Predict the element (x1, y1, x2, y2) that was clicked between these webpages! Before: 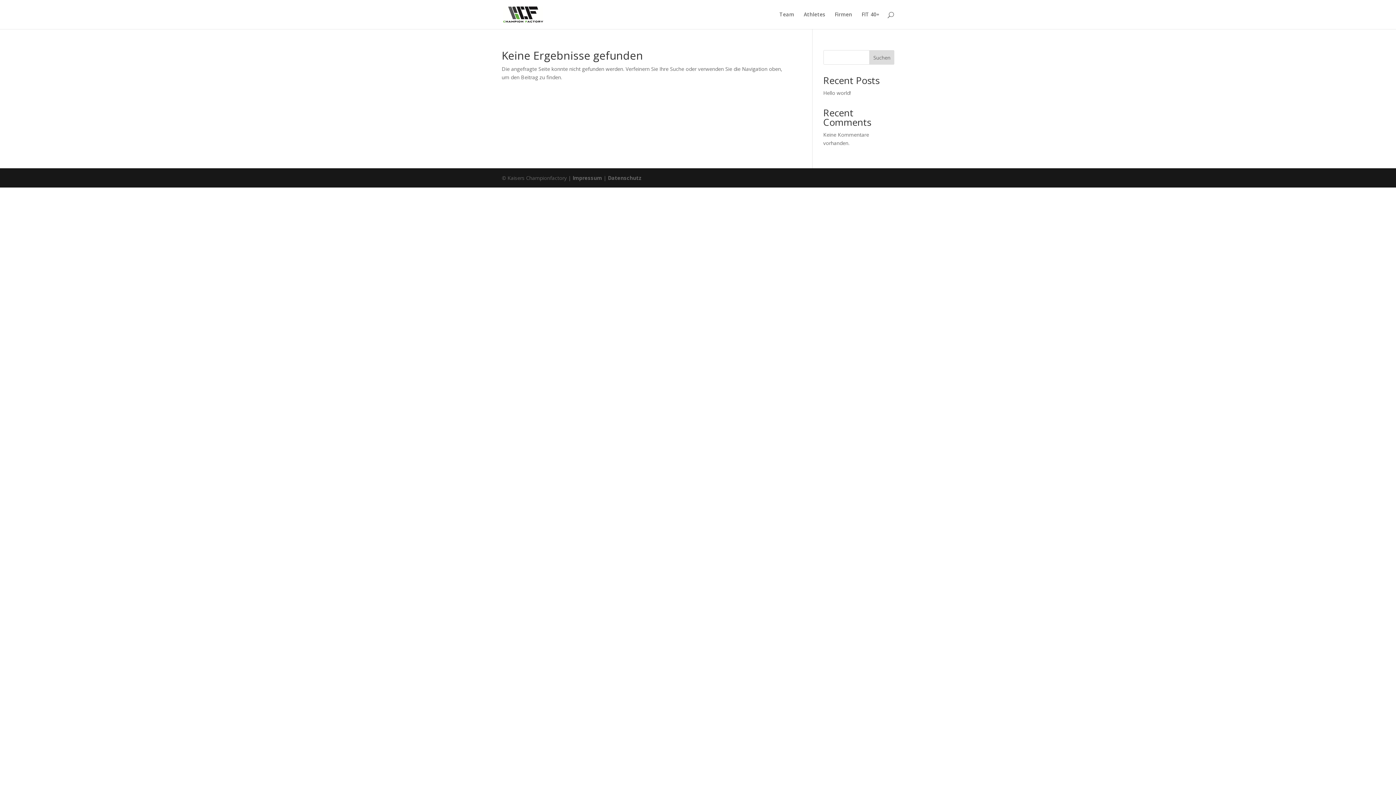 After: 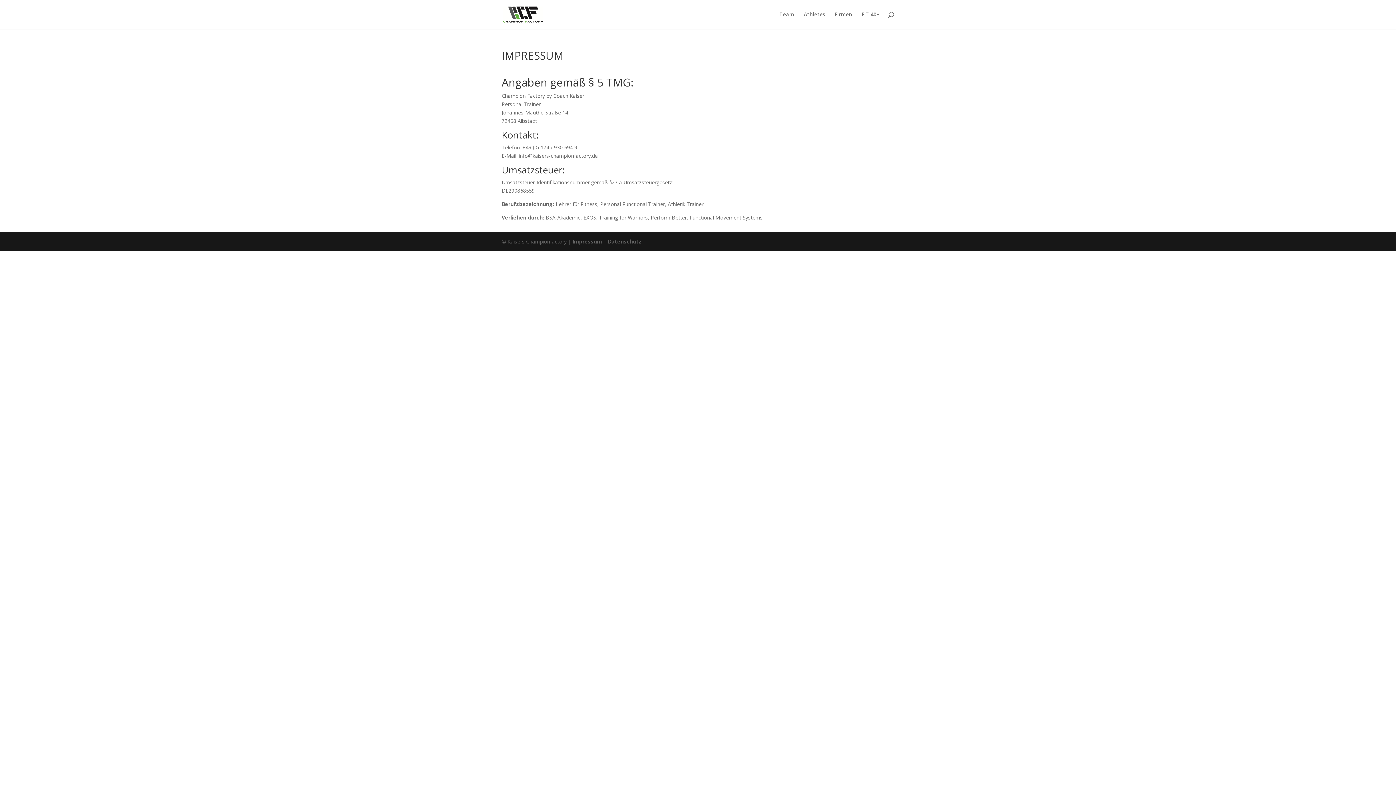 Action: bbox: (572, 174, 602, 181) label: Impressum